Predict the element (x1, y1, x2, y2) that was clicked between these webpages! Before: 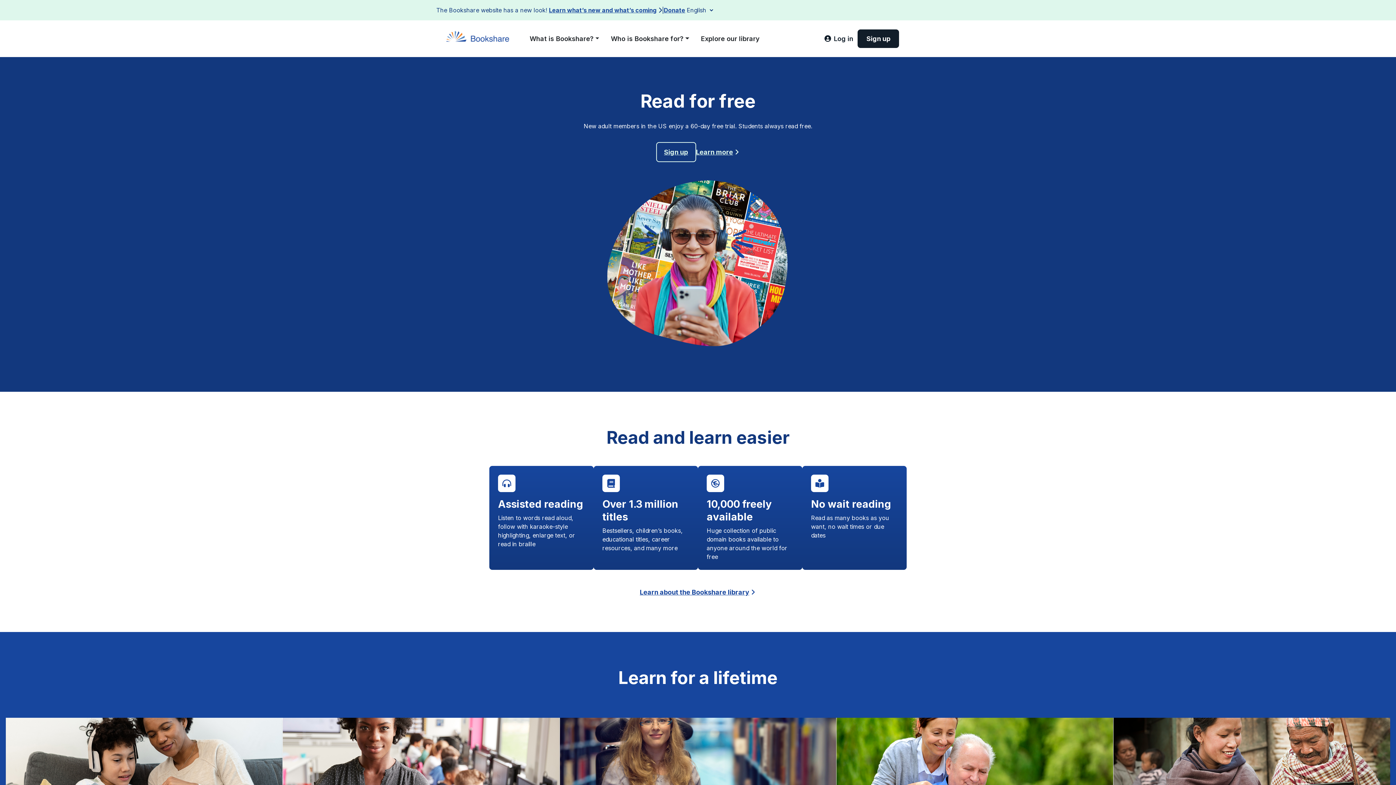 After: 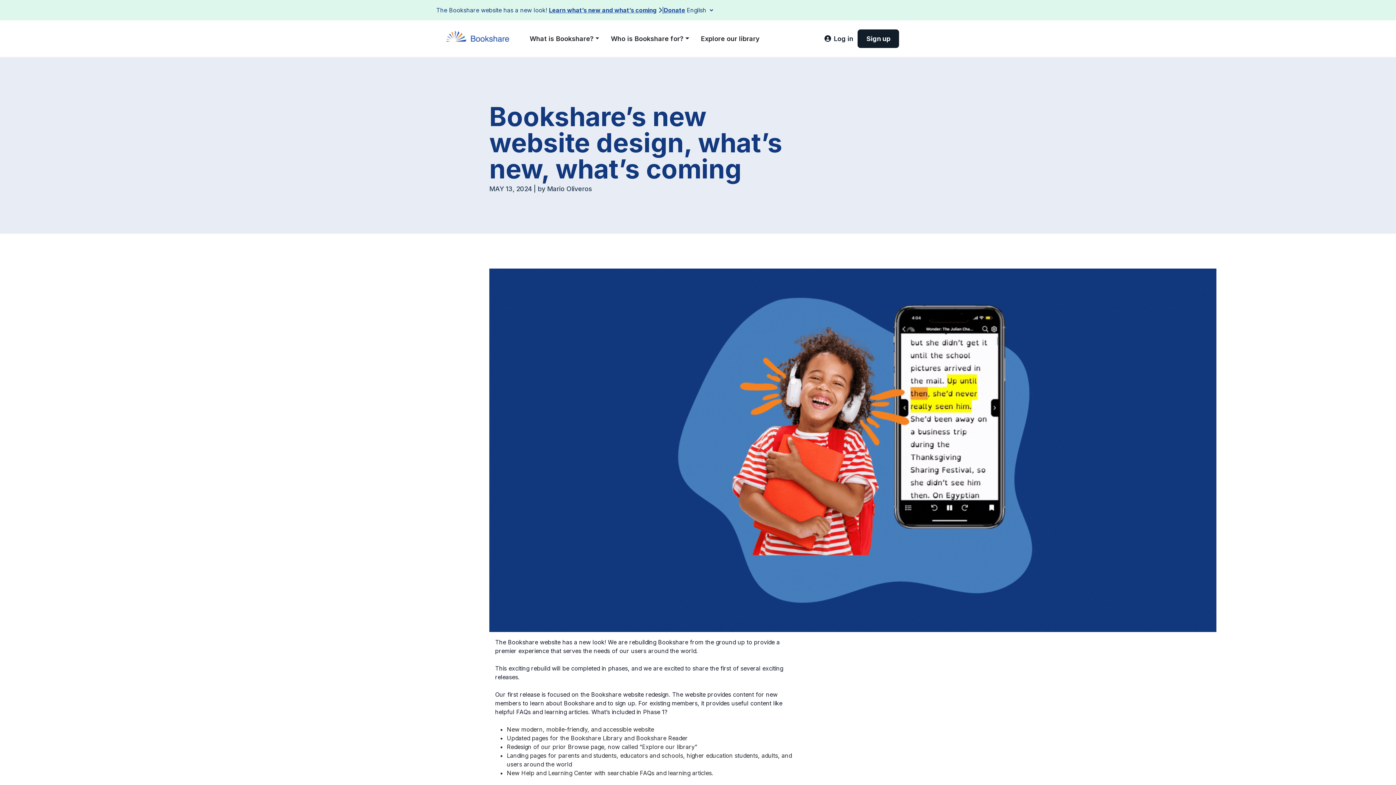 Action: label: Learn what’s new and what’s coming bbox: (549, 6, 656, 13)